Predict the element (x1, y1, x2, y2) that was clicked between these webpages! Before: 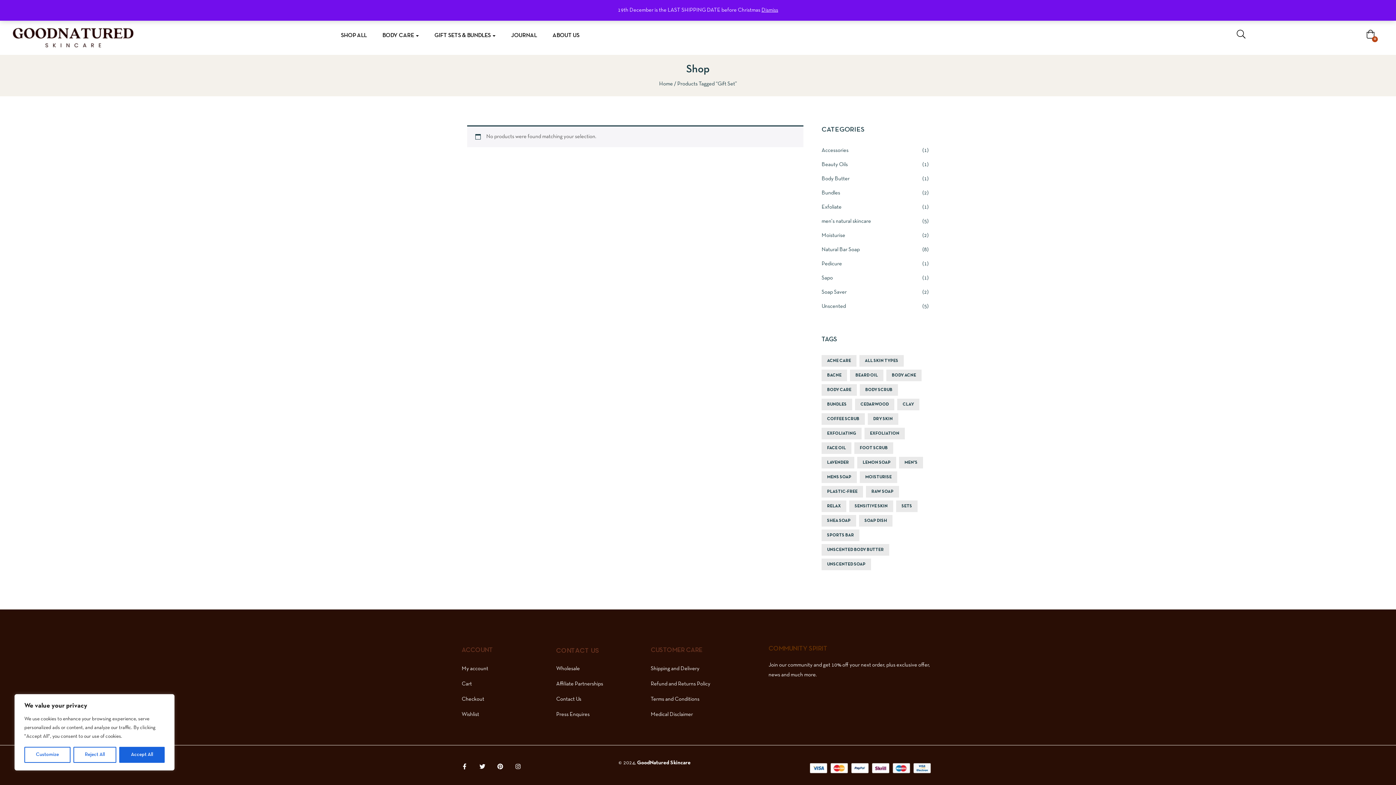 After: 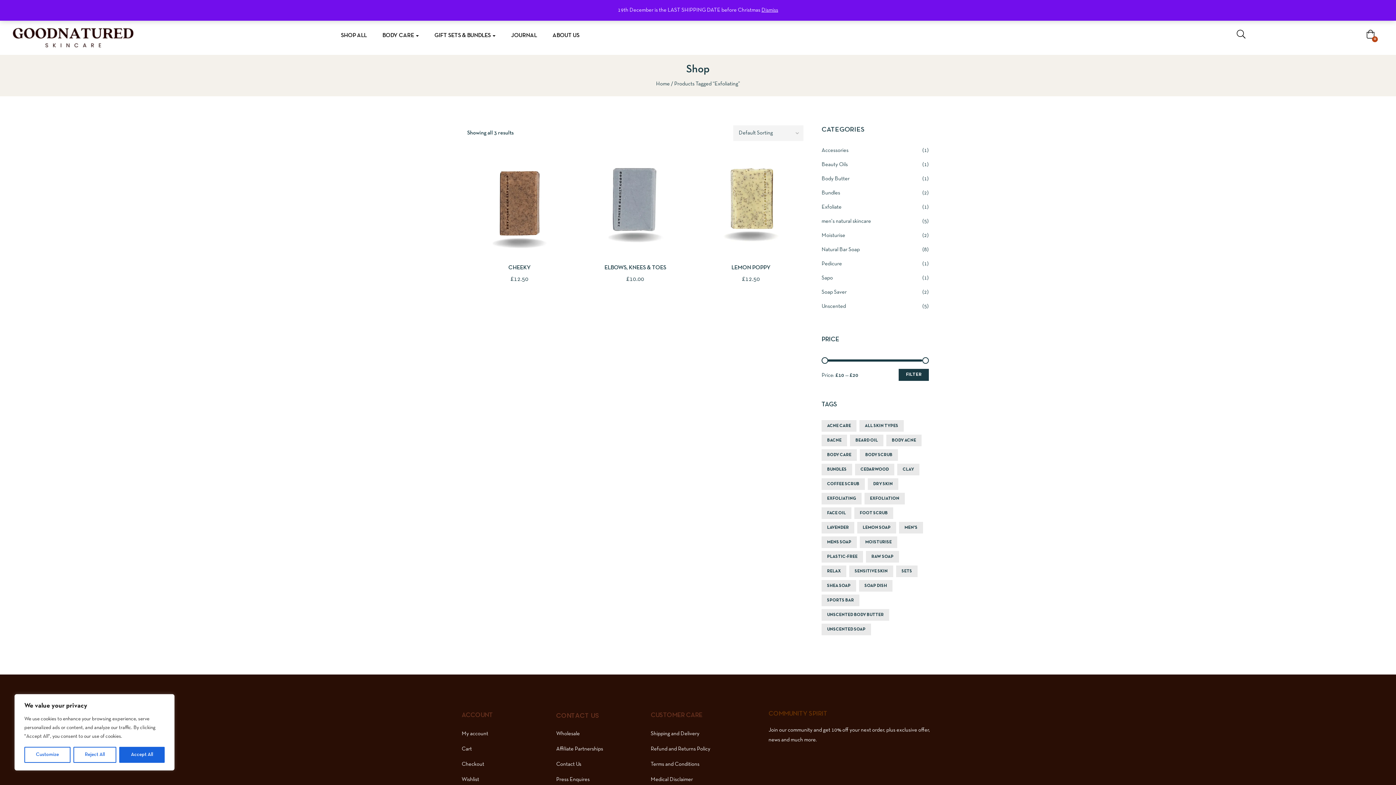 Action: label: Exfoliating (3 products) bbox: (821, 428, 861, 439)